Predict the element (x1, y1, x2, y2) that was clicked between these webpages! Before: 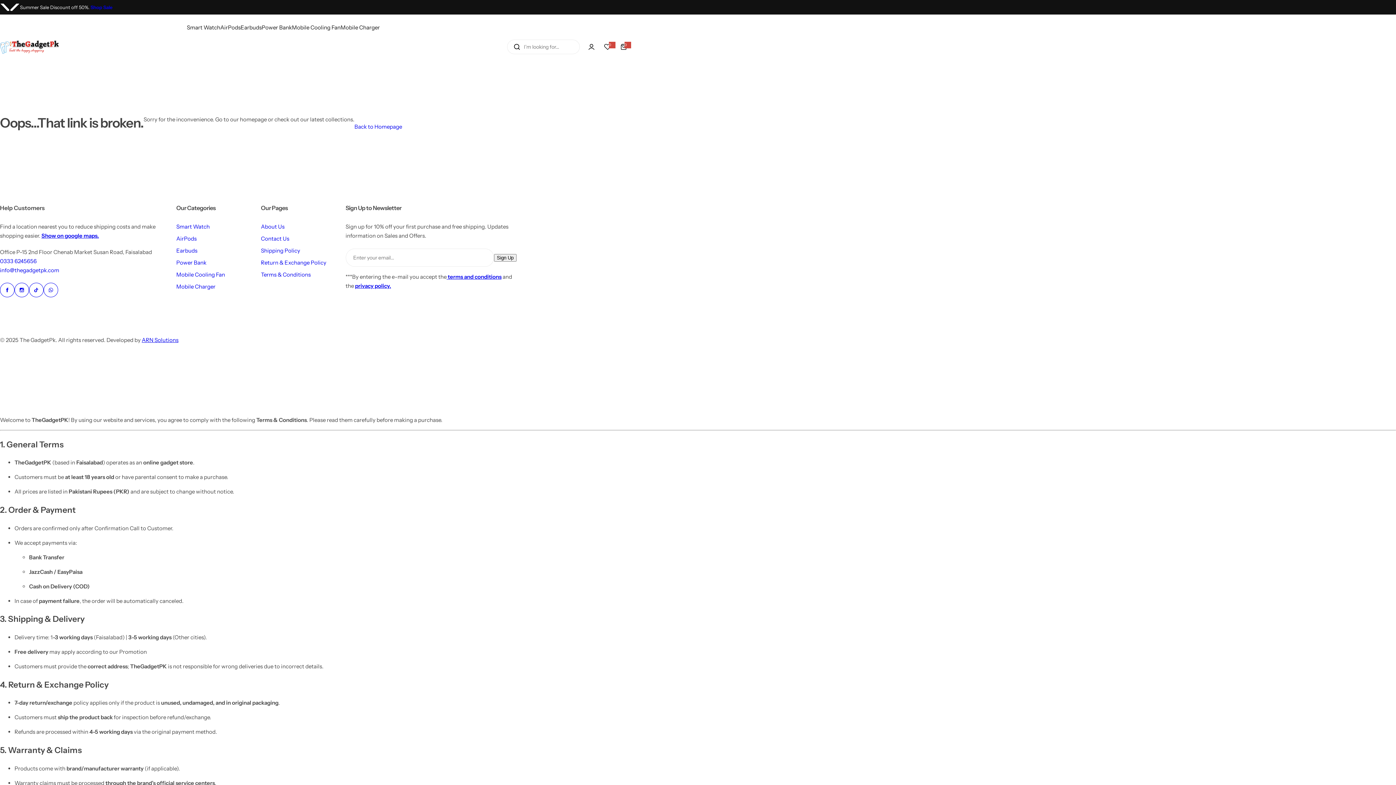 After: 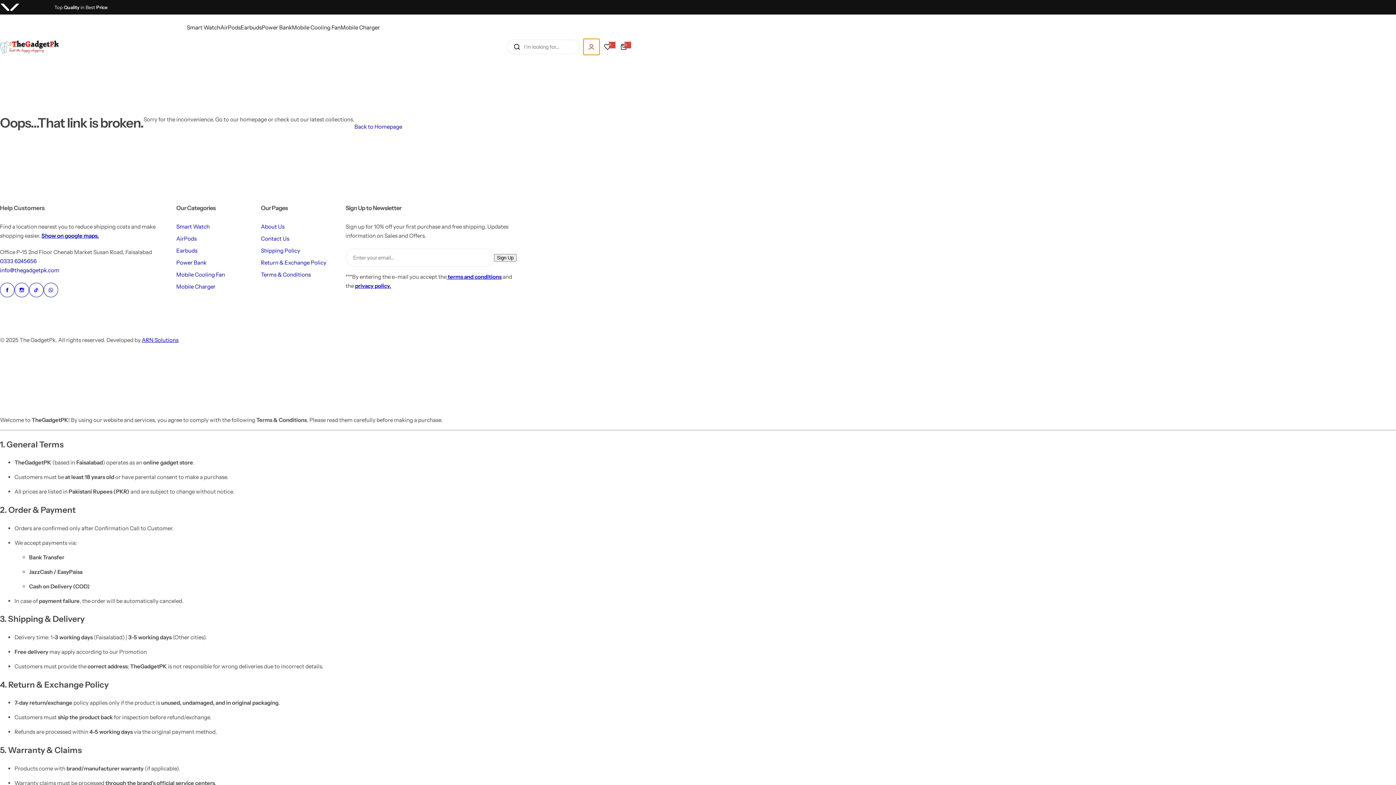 Action: label: account bbox: (583, 38, 599, 54)